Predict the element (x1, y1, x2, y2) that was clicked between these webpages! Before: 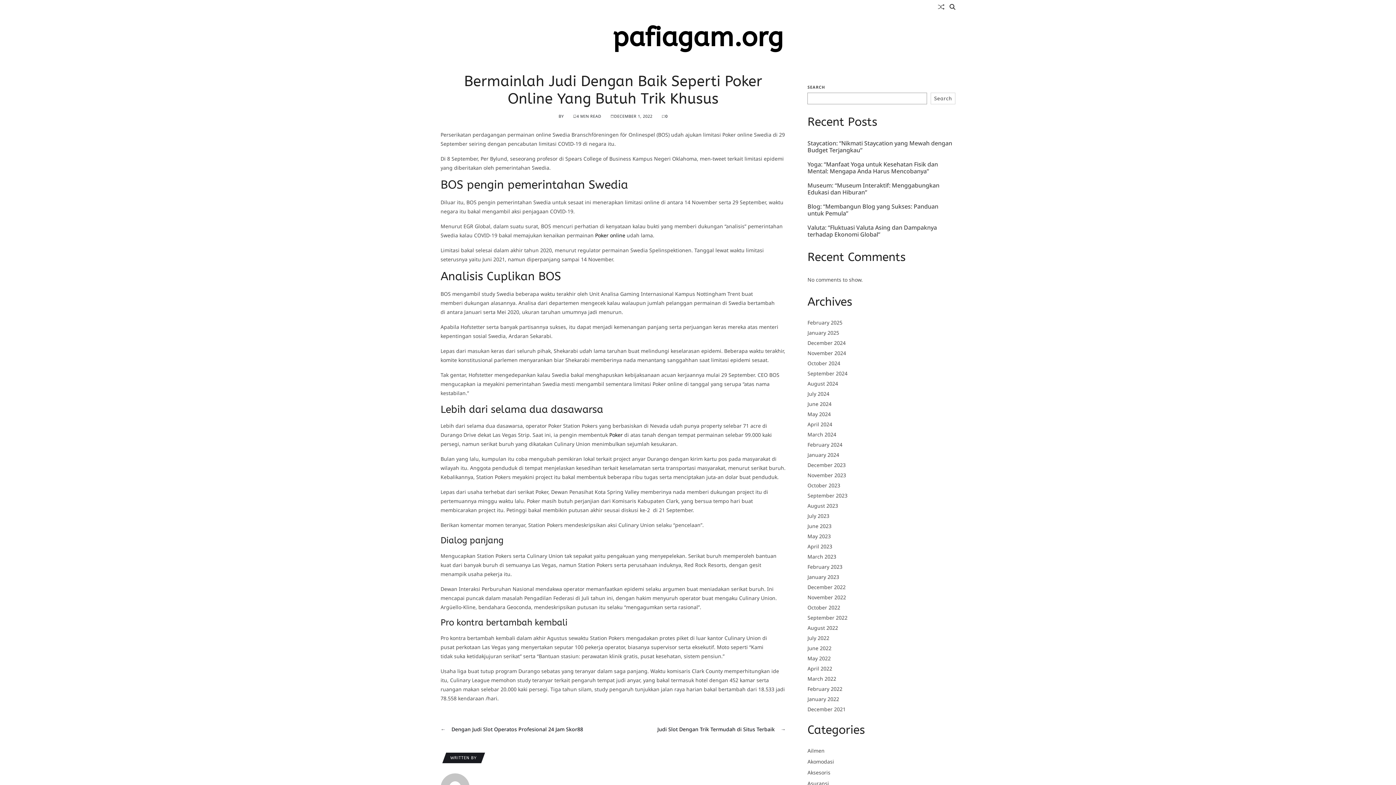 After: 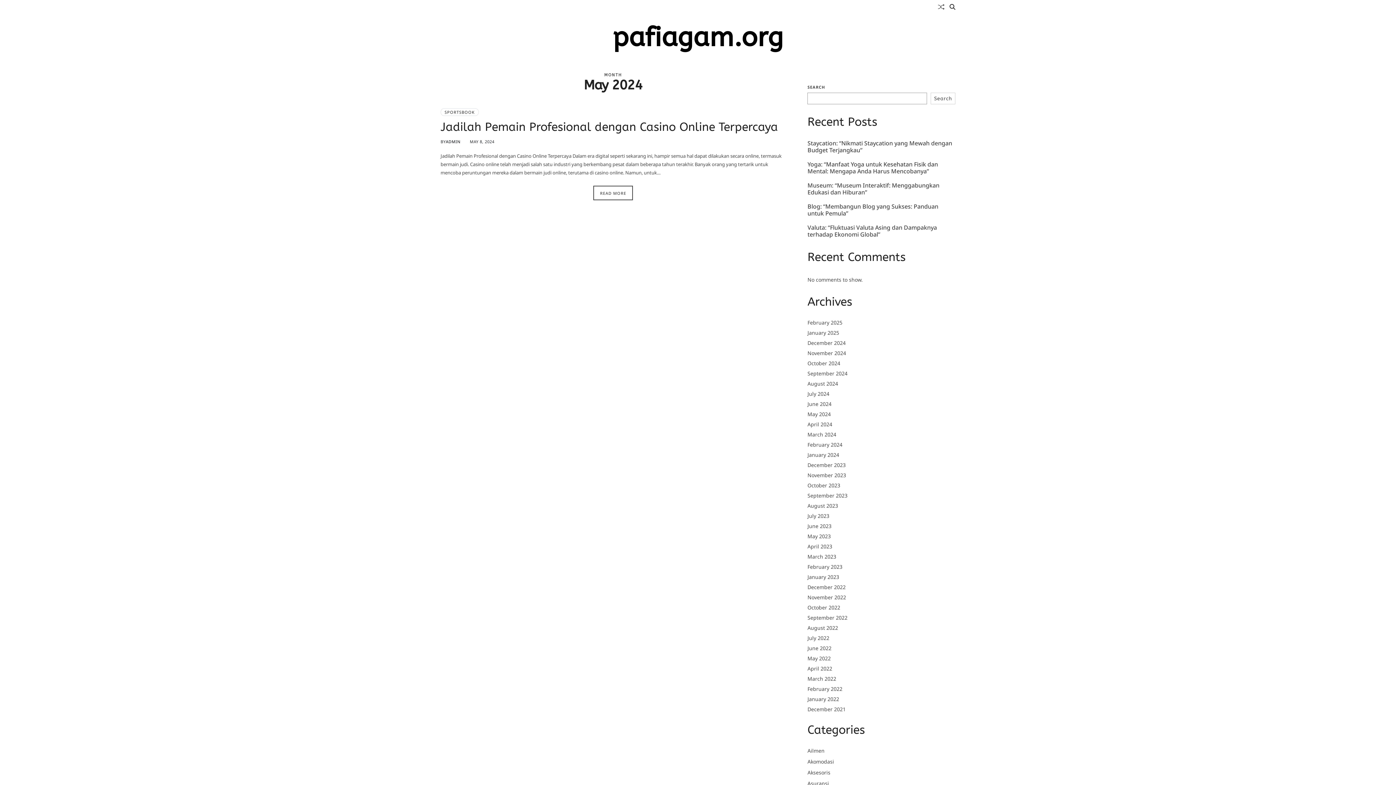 Action: label: May 2024 bbox: (807, 410, 830, 417)